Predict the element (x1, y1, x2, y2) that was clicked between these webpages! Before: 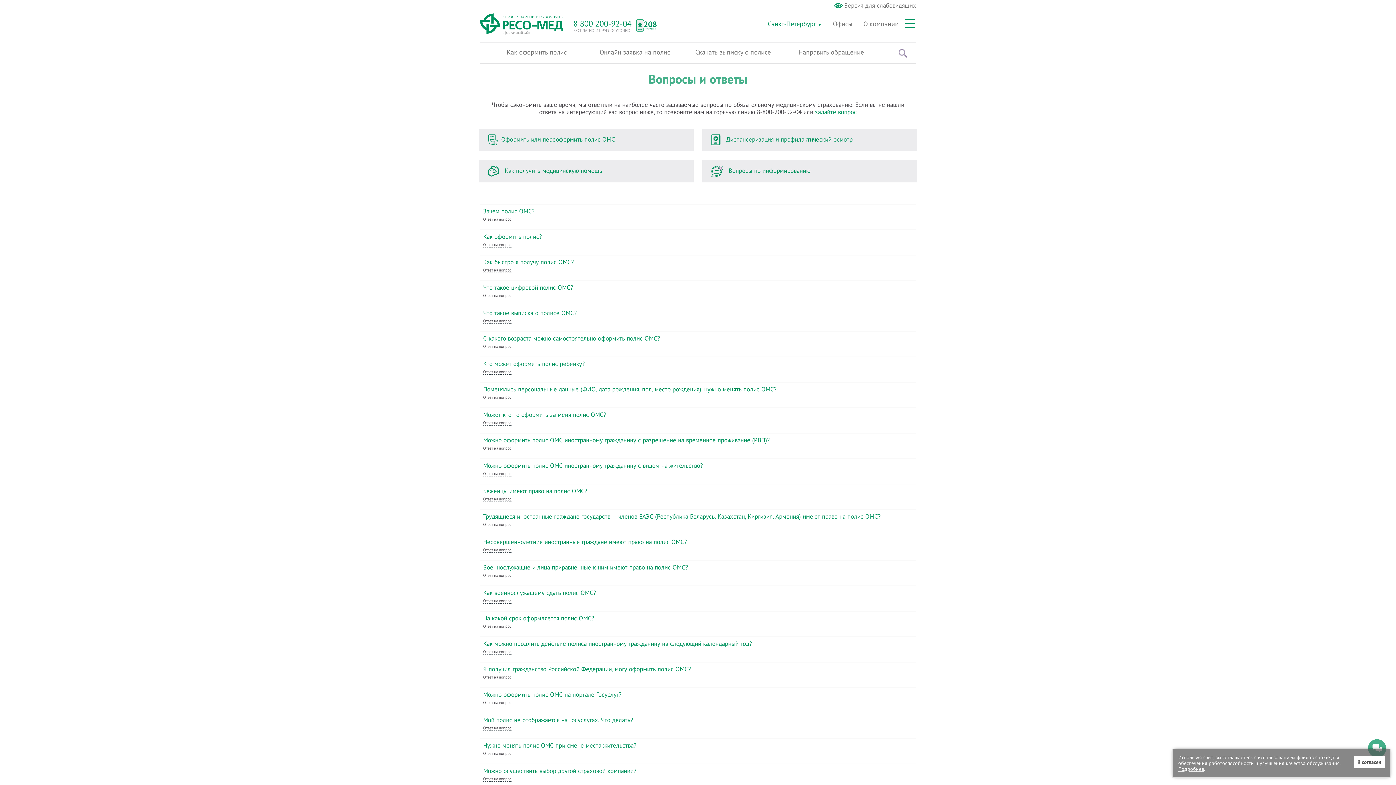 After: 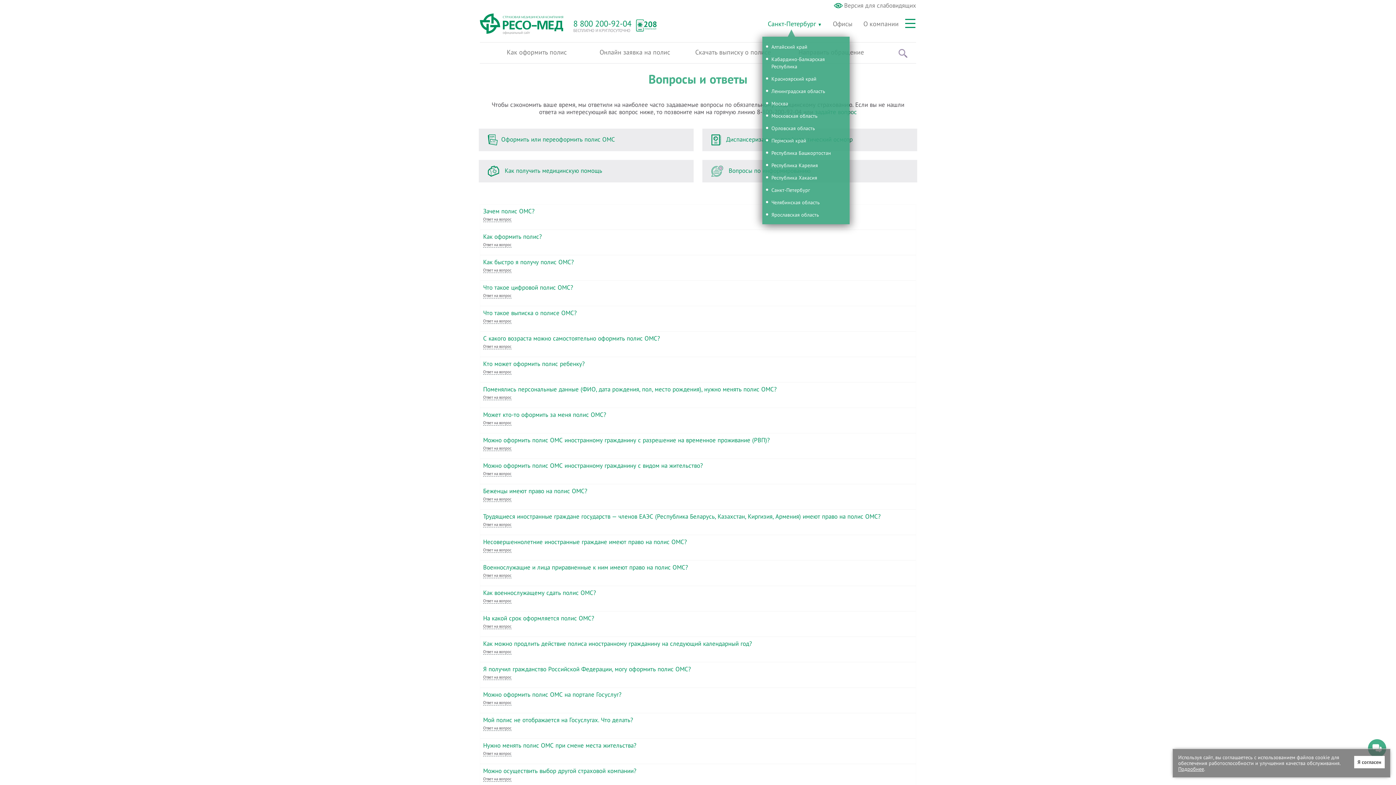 Action: label: Санкт-Петербург bbox: (762, 16, 822, 31)